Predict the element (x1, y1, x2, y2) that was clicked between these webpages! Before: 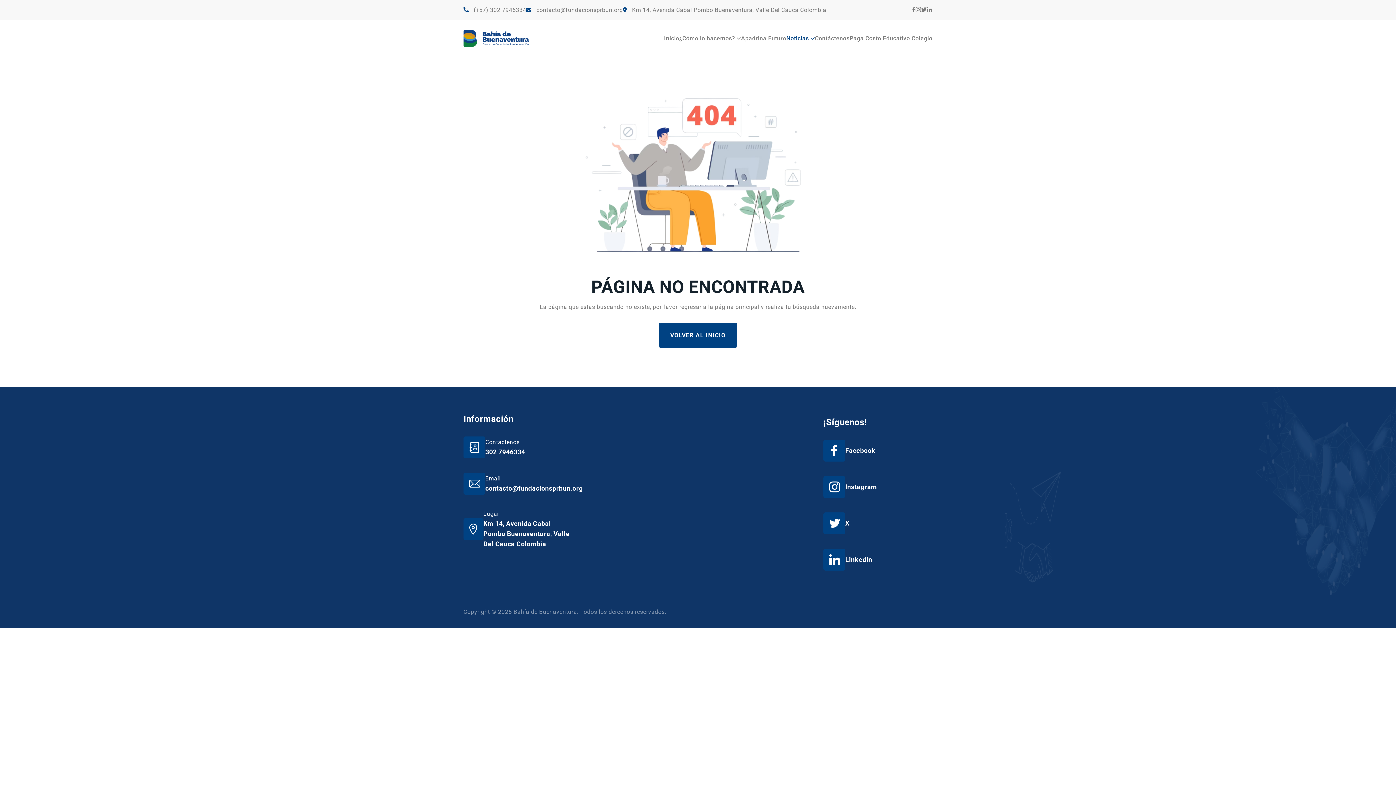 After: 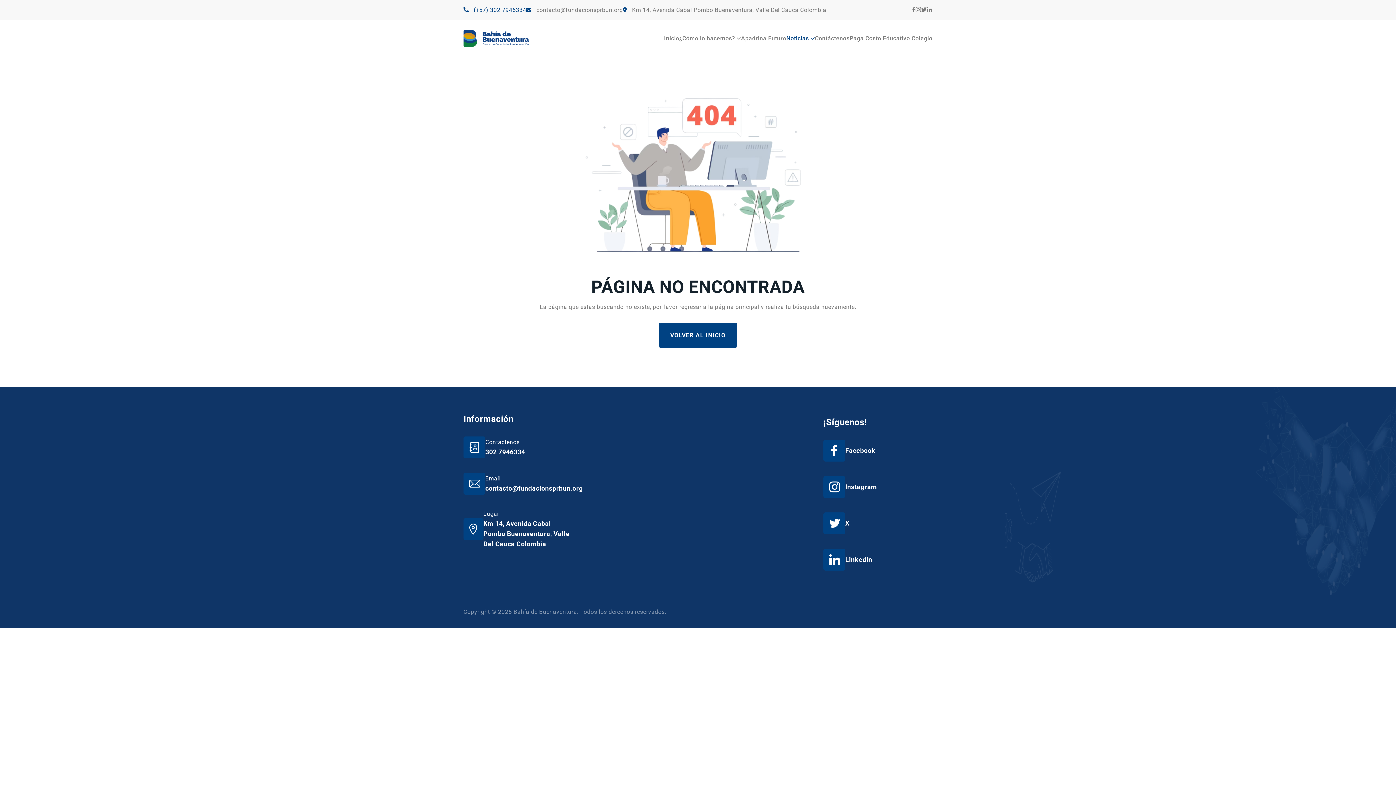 Action: bbox: (473, 6, 526, 13) label: (+57) 302 7946334